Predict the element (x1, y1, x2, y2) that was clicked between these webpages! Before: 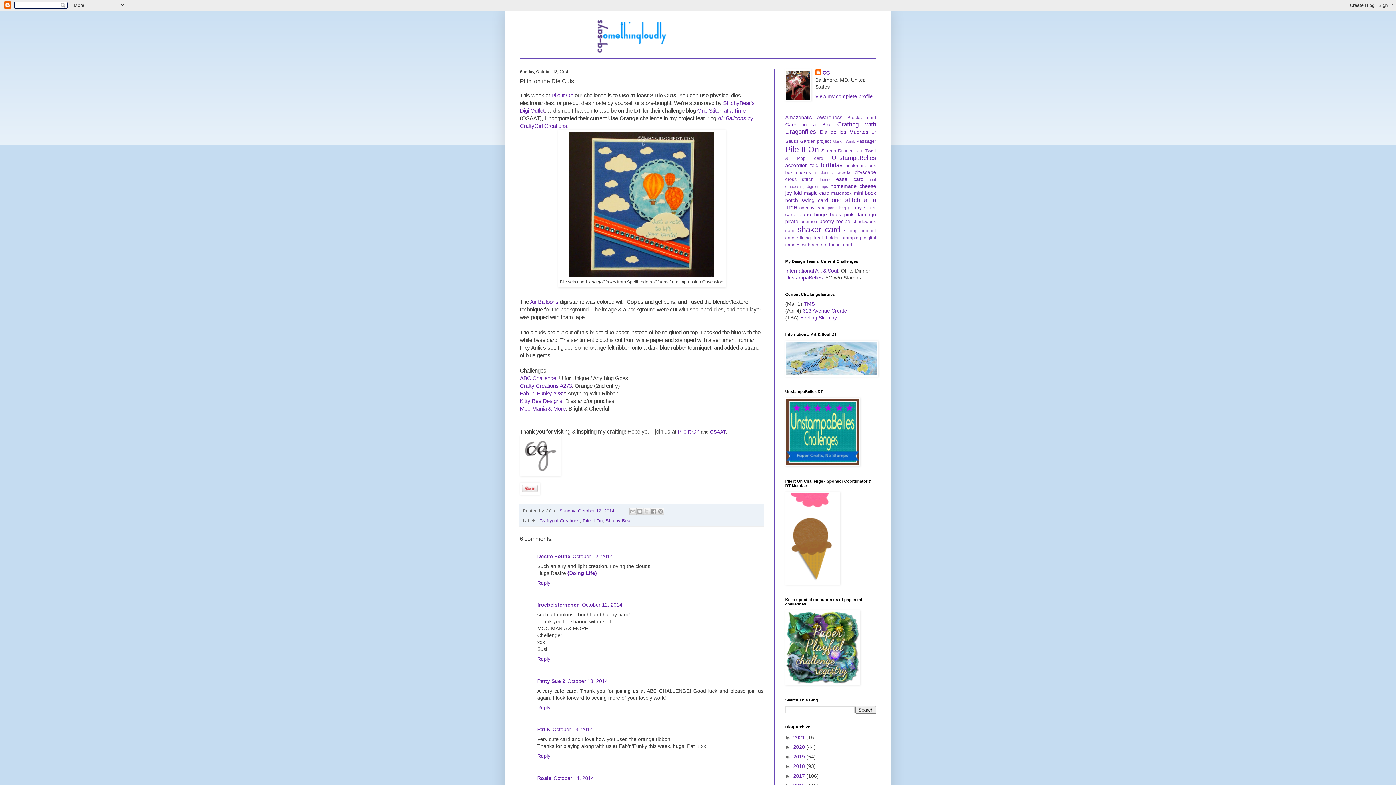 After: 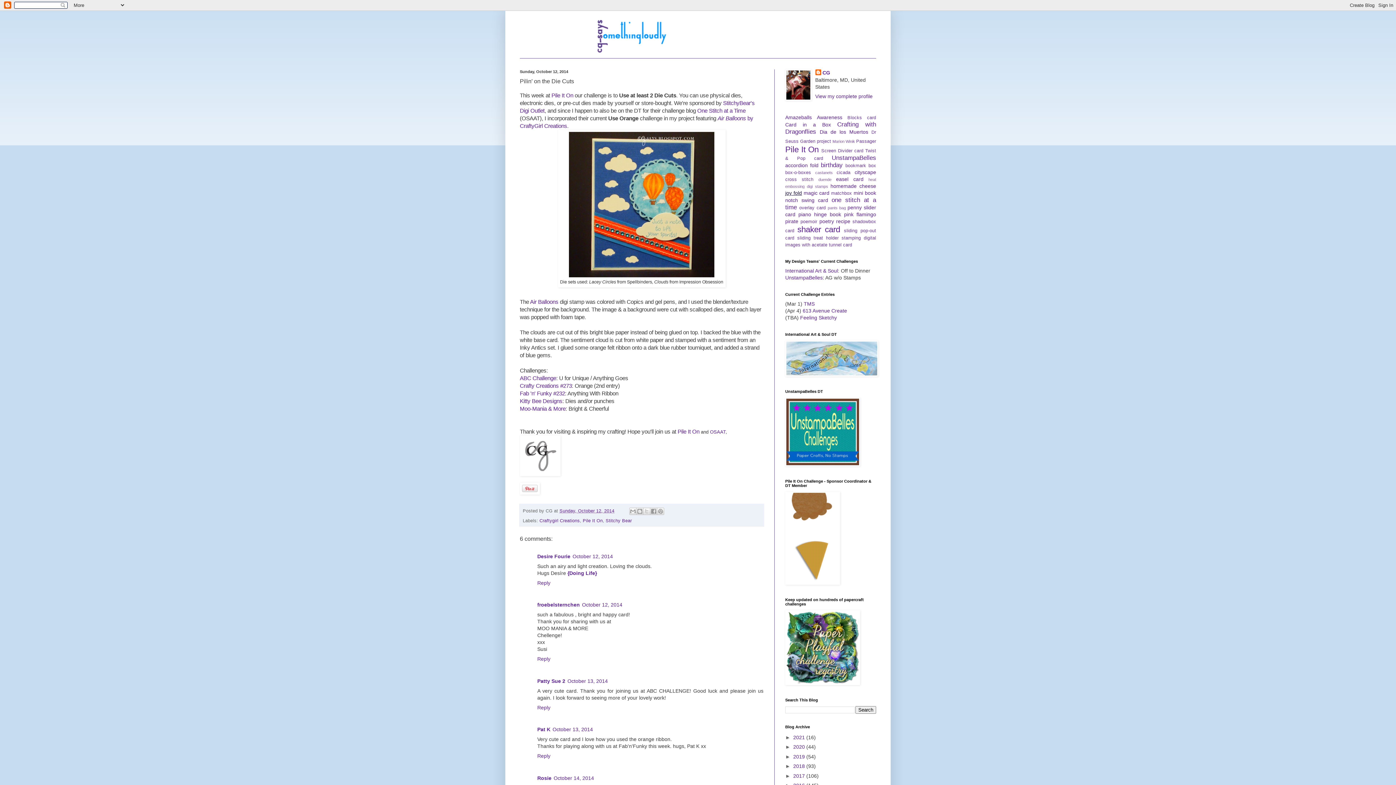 Action: bbox: (785, 190, 802, 196) label: joy fold